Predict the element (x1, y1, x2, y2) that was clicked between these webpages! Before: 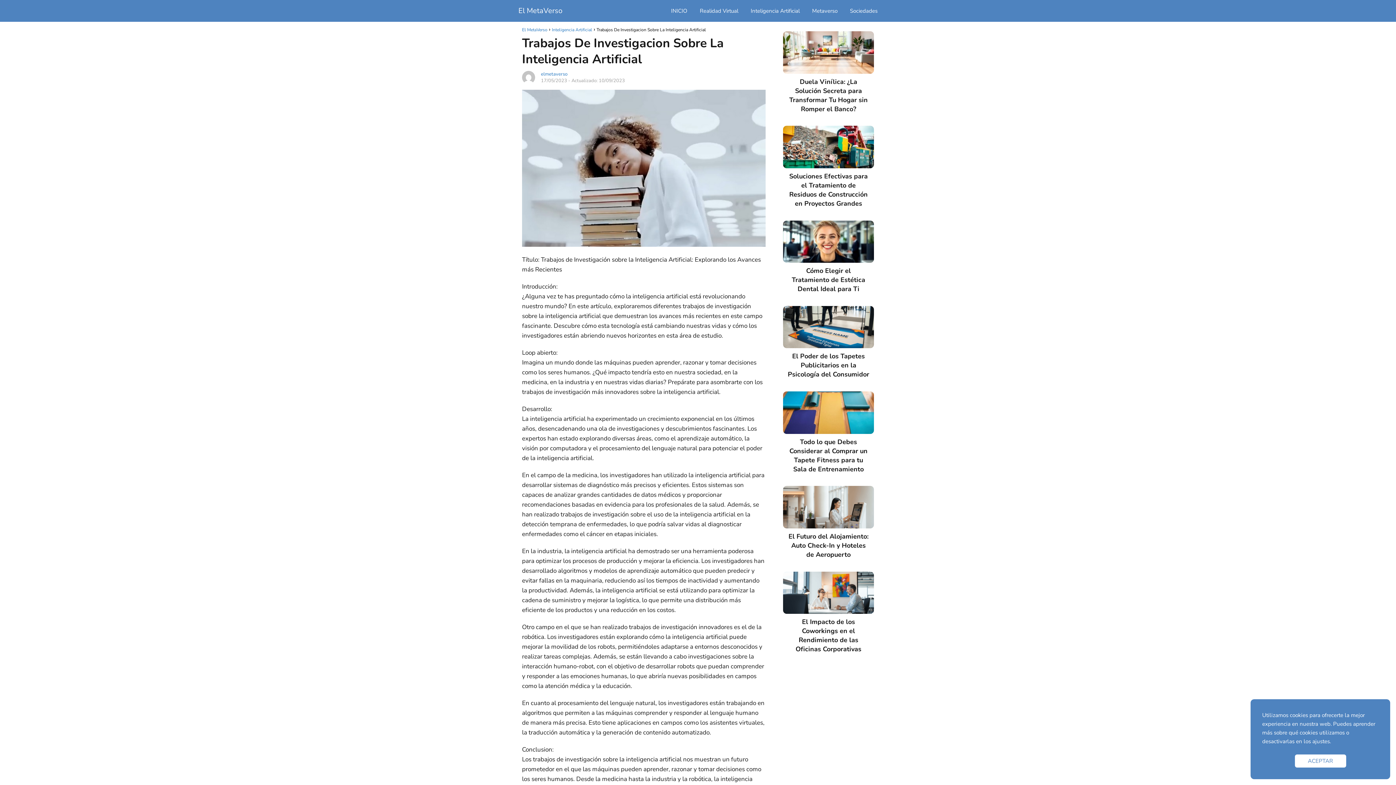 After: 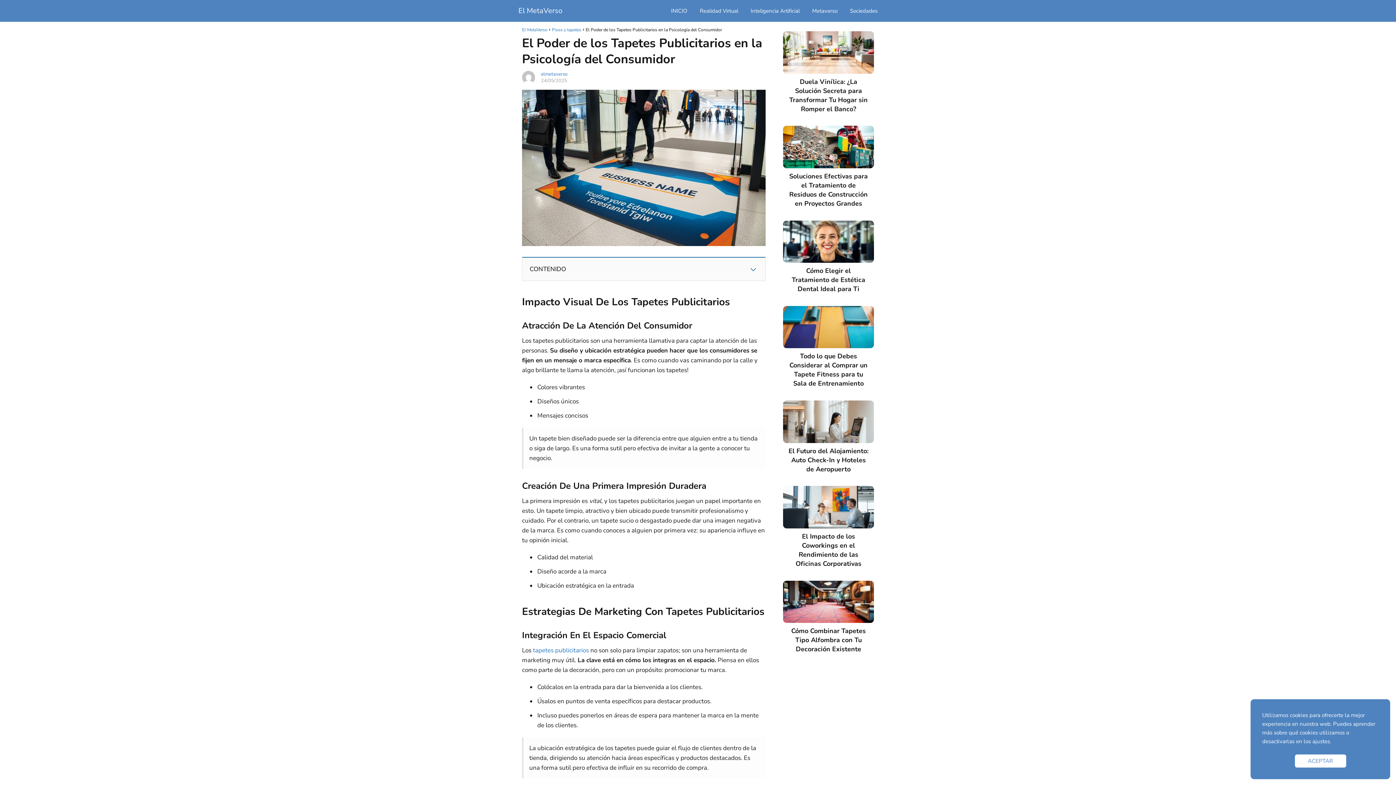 Action: bbox: (783, 306, 874, 379) label: El Poder de los Tapetes Publicitarios en la Psicología del Consumidor